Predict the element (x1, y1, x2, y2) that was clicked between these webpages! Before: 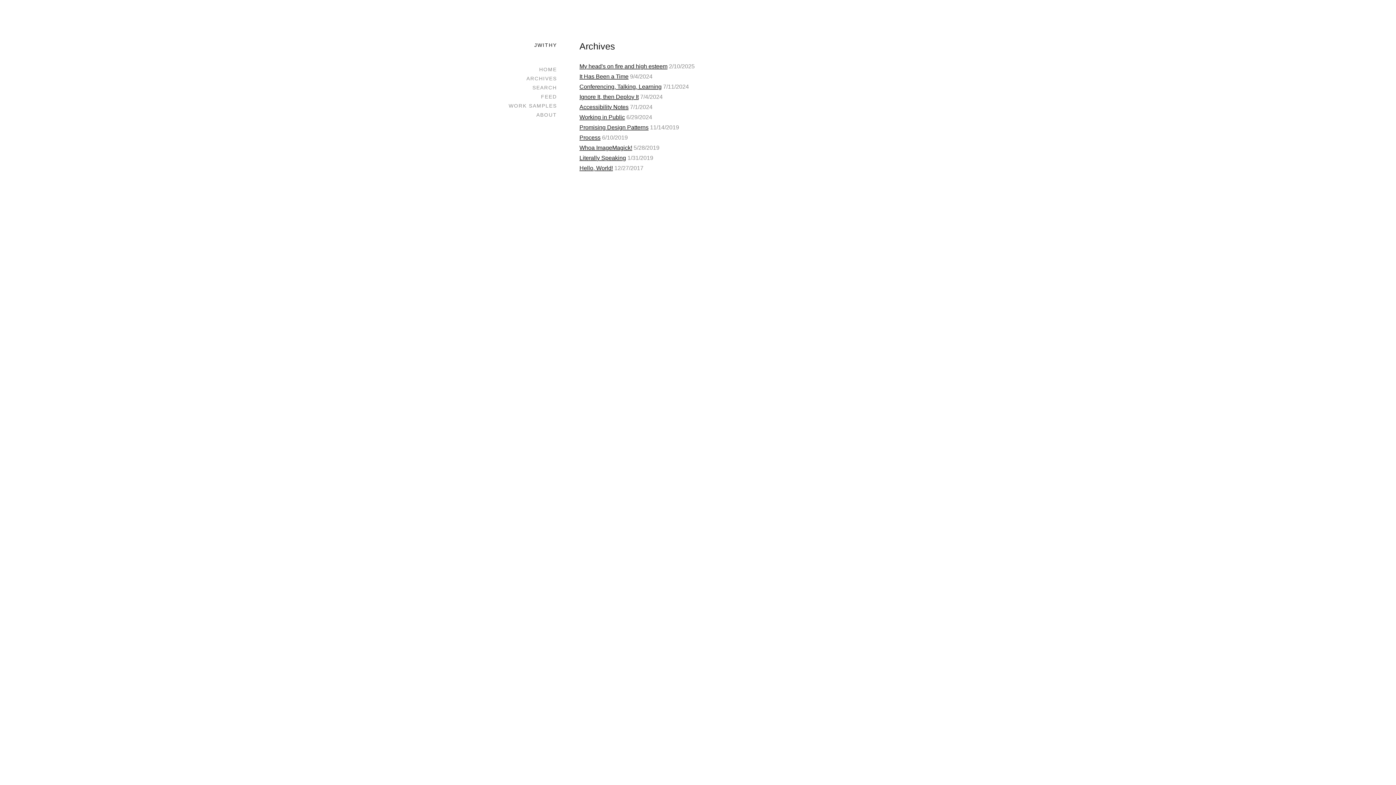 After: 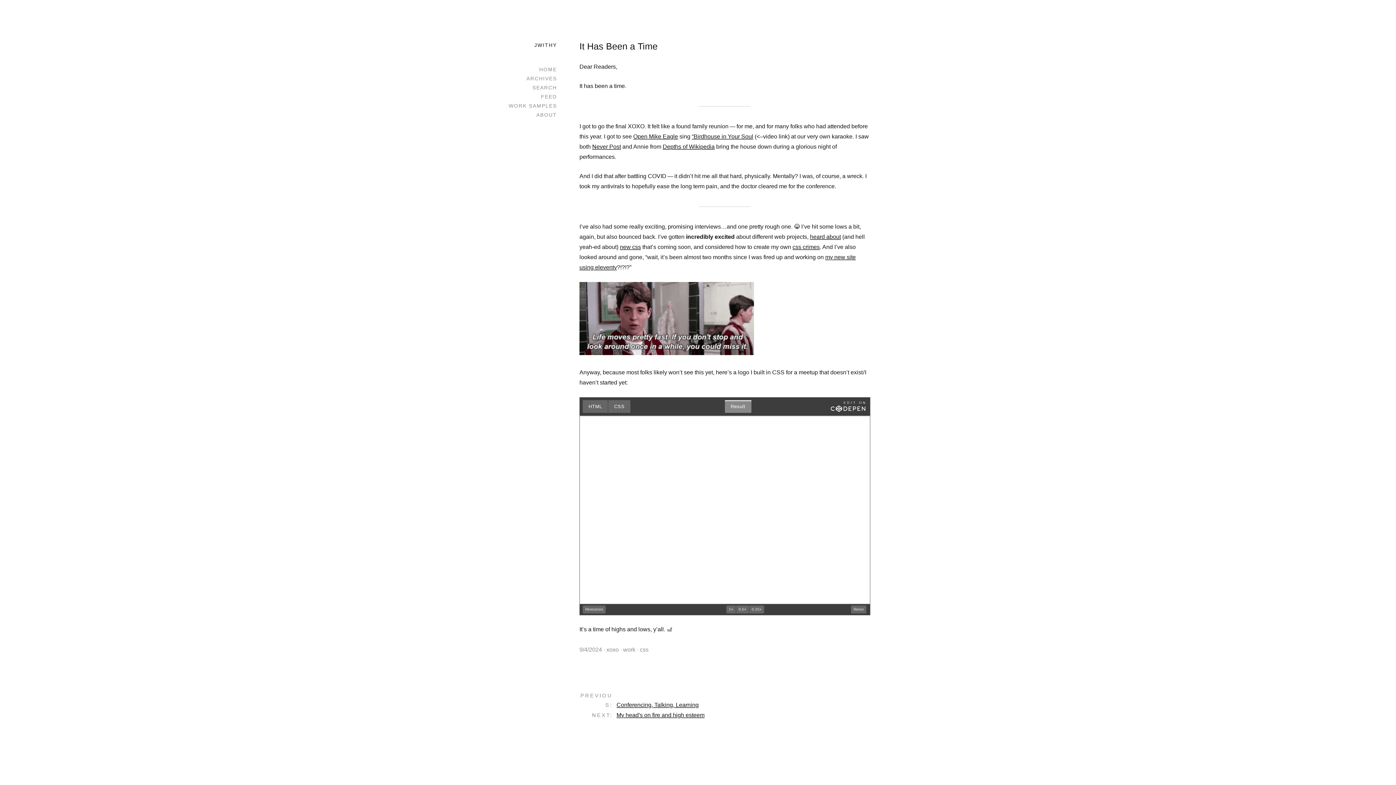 Action: bbox: (579, 73, 628, 79) label: It Has Been a Time